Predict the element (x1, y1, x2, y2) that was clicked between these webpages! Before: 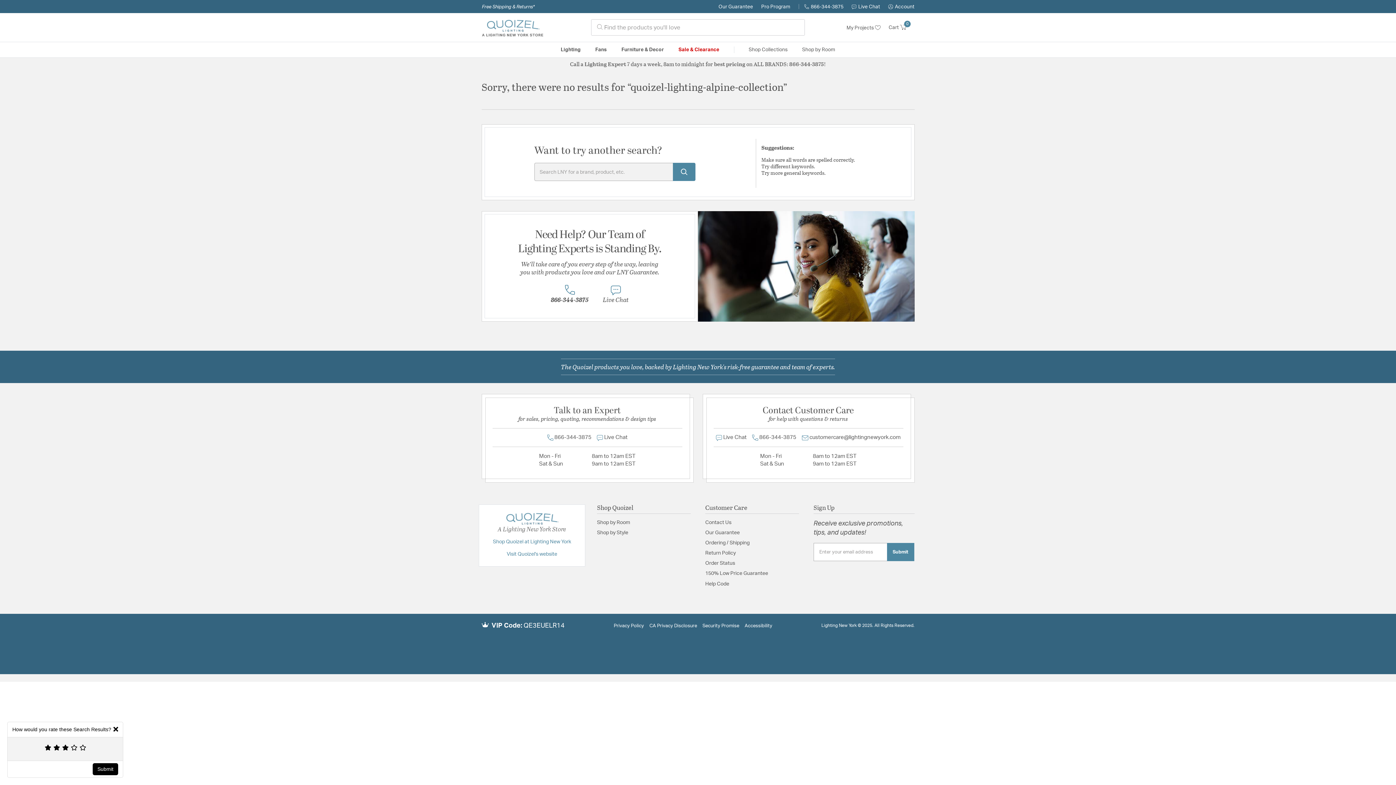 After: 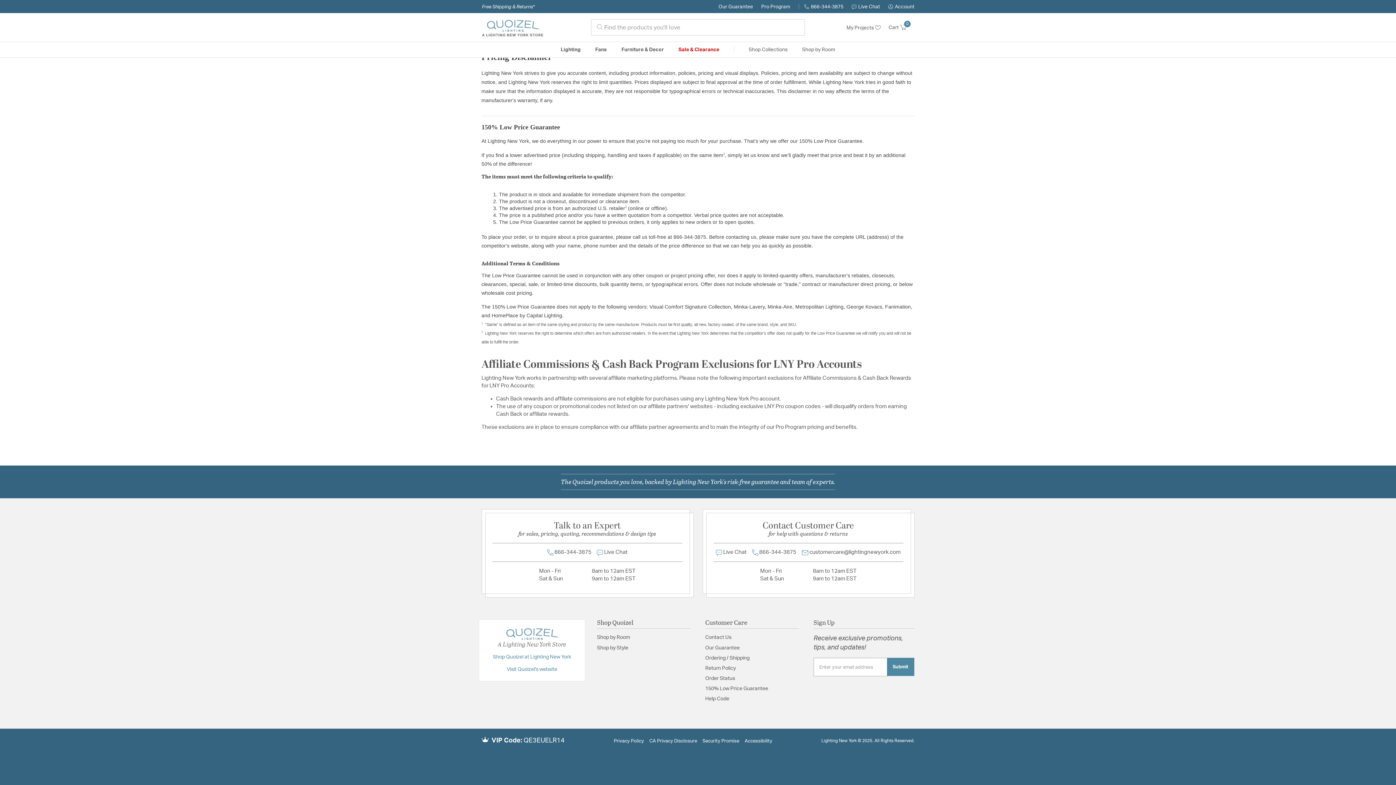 Action: label: Our Guarantee bbox: (718, 4, 753, 9)